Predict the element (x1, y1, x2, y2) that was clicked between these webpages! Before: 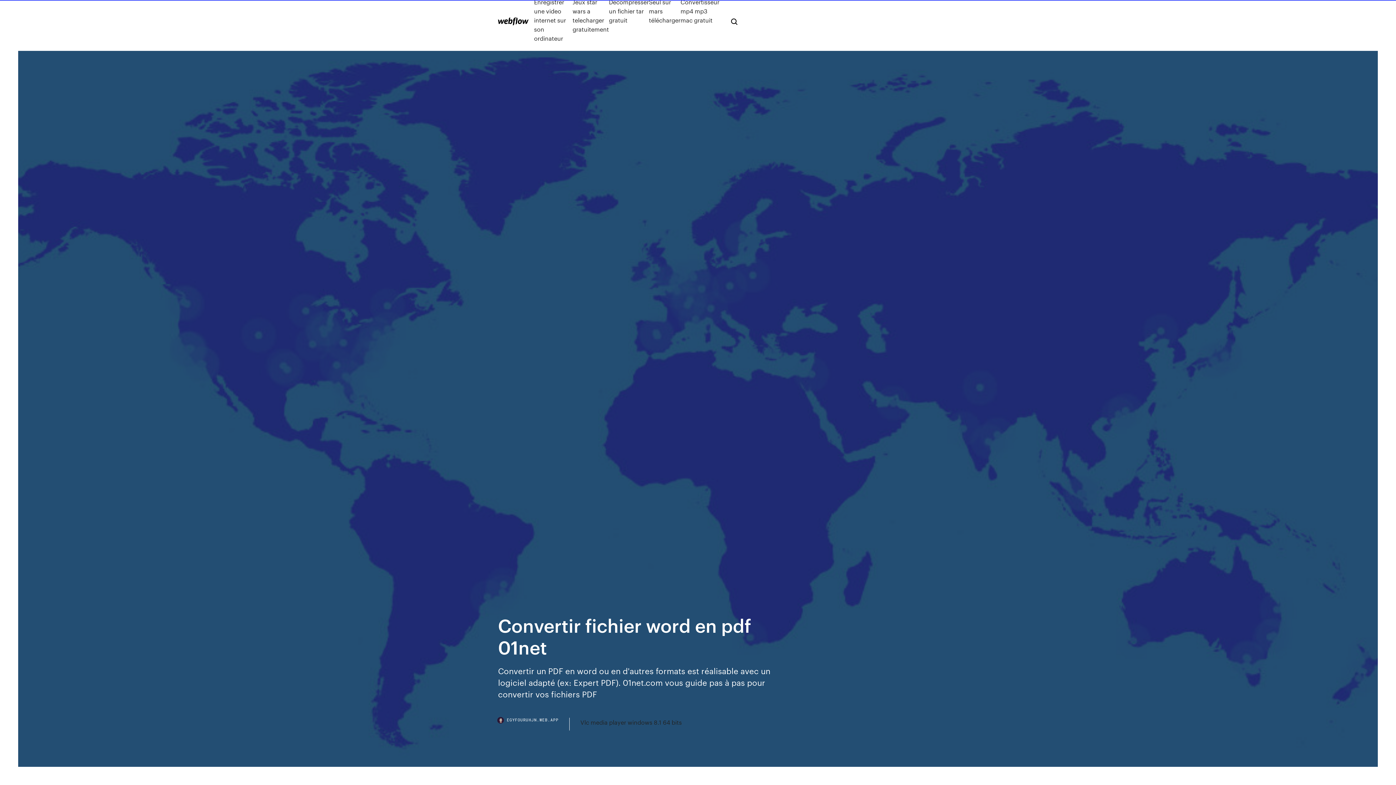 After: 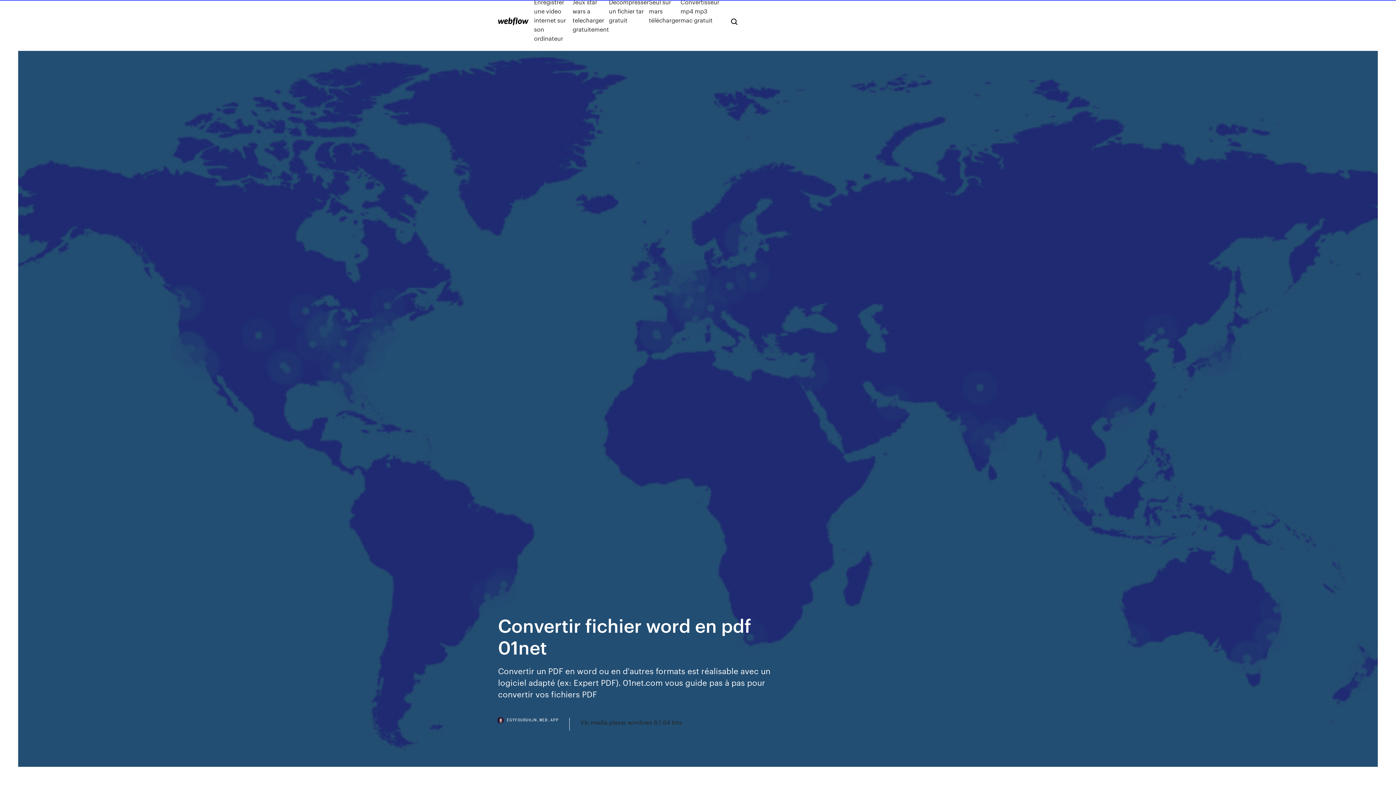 Action: label: EGYFOURUHJN.WEB.APP bbox: (498, 718, 569, 730)